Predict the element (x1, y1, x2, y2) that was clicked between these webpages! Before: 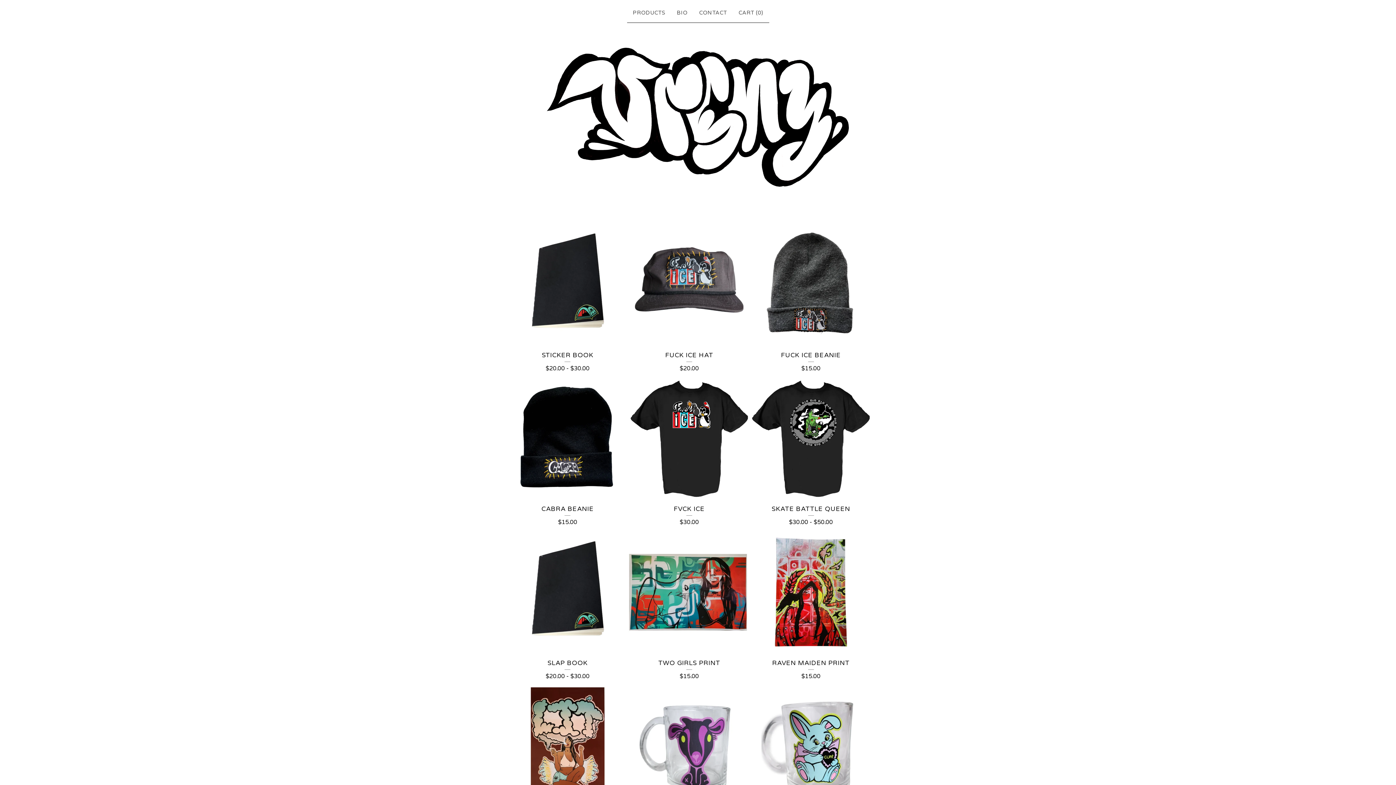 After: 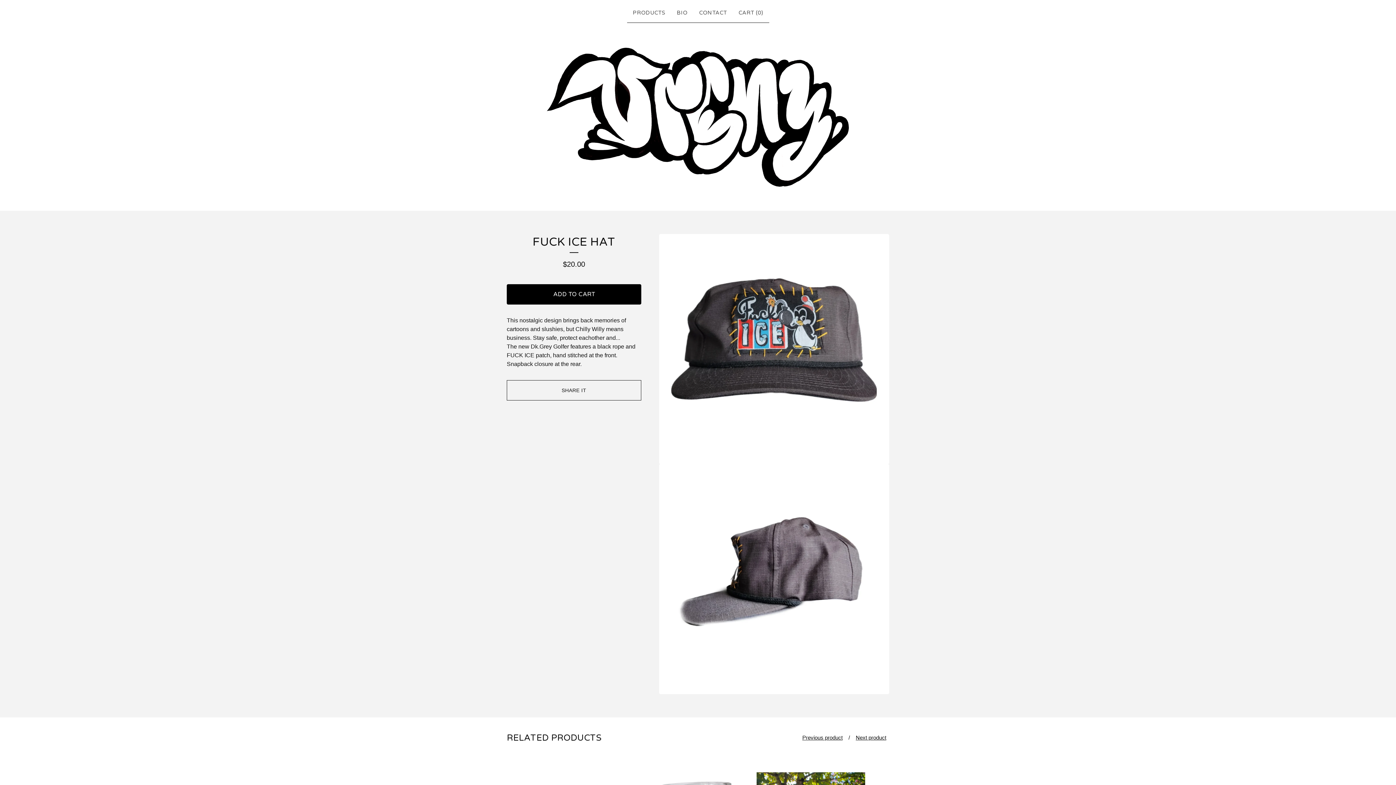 Action: bbox: (628, 224, 750, 378) label: FUCK ICE HAT
$20.00